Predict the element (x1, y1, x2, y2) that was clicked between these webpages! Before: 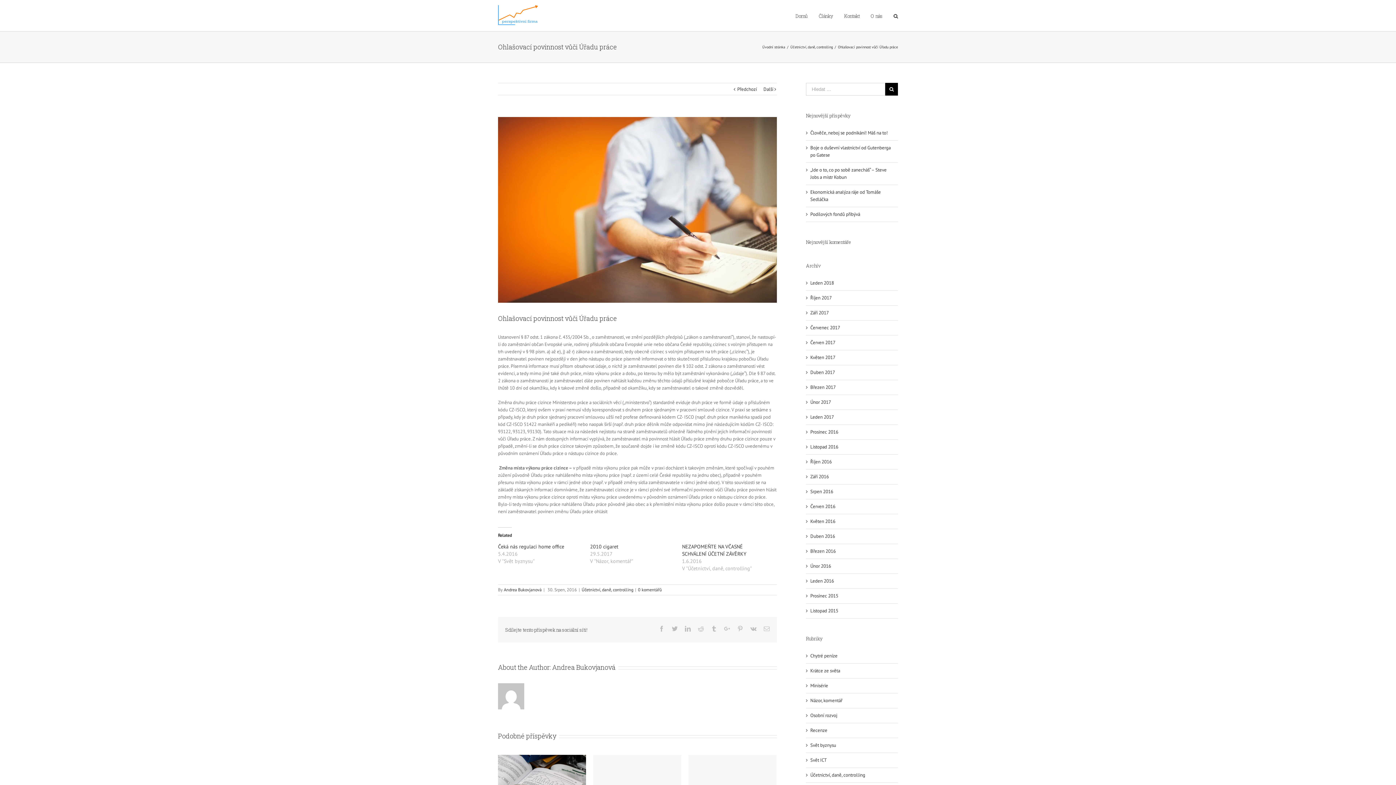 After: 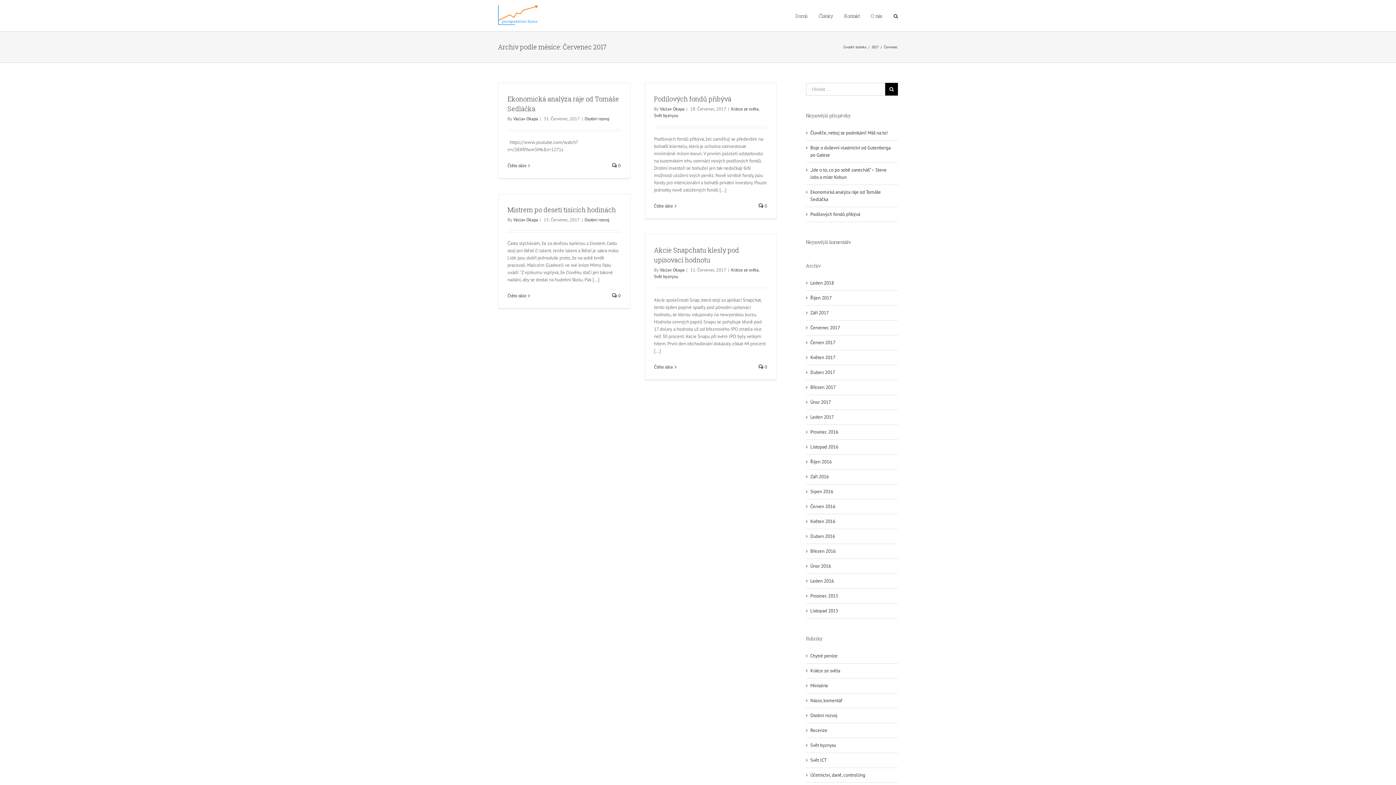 Action: bbox: (810, 324, 840, 330) label: Červenec 2017